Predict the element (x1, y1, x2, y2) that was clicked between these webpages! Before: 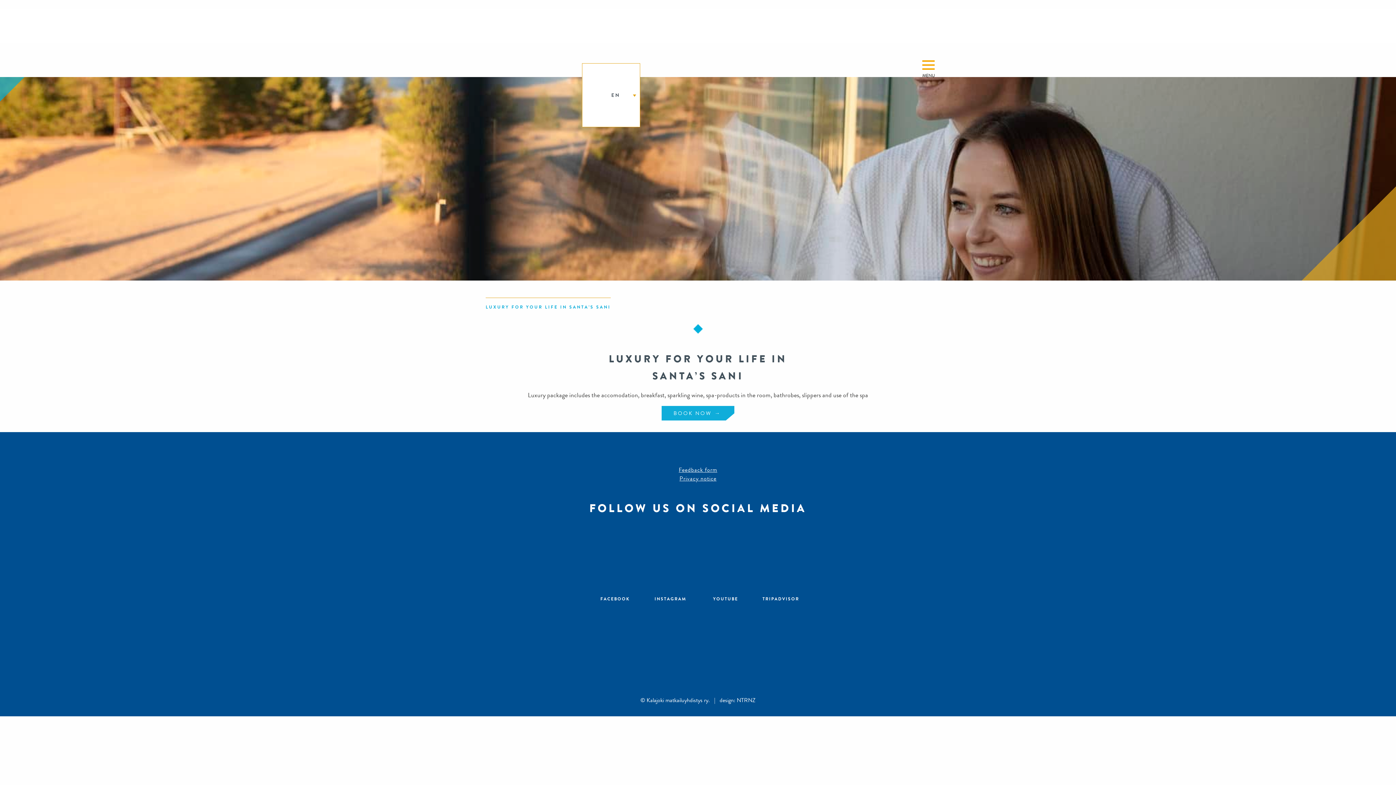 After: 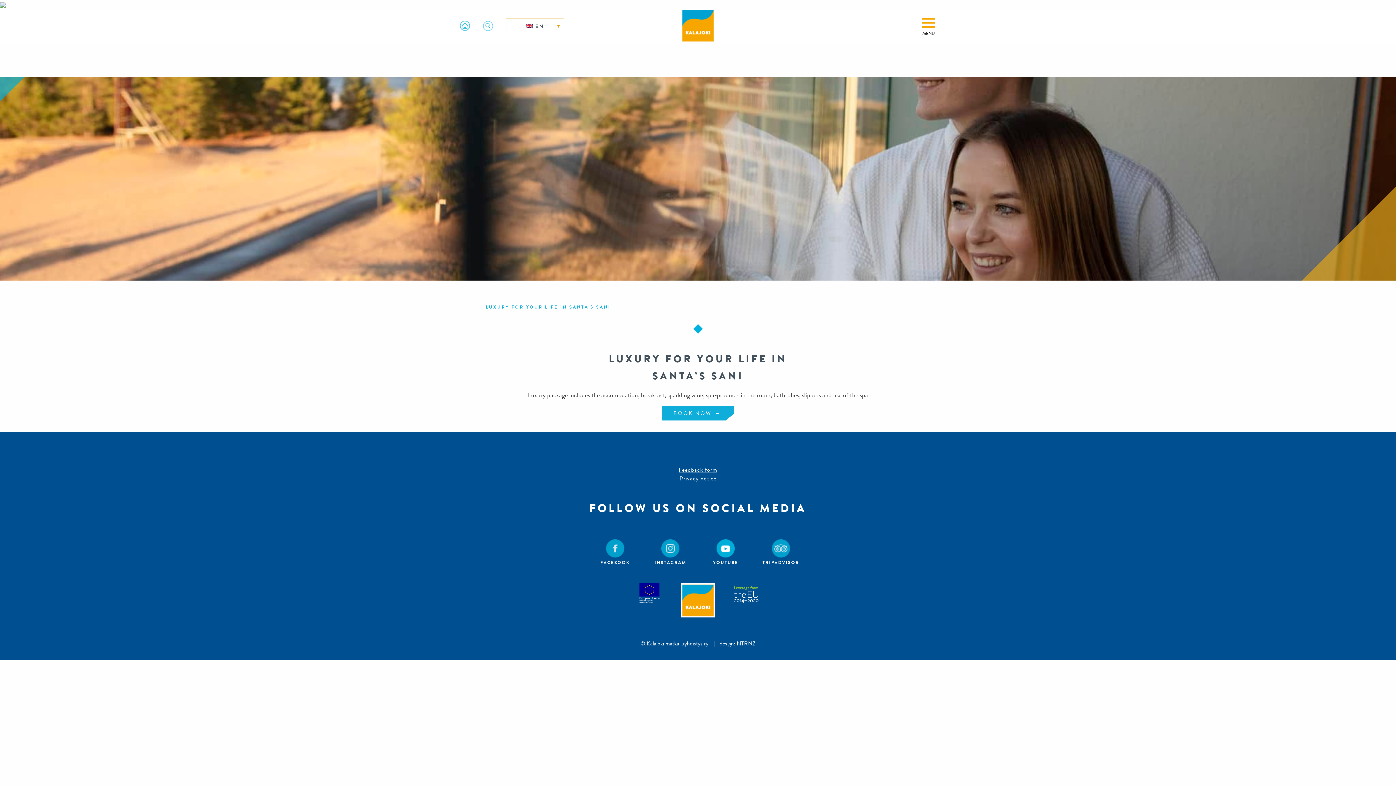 Action: label: YOUTUBE bbox: (698, 562, 753, 602)